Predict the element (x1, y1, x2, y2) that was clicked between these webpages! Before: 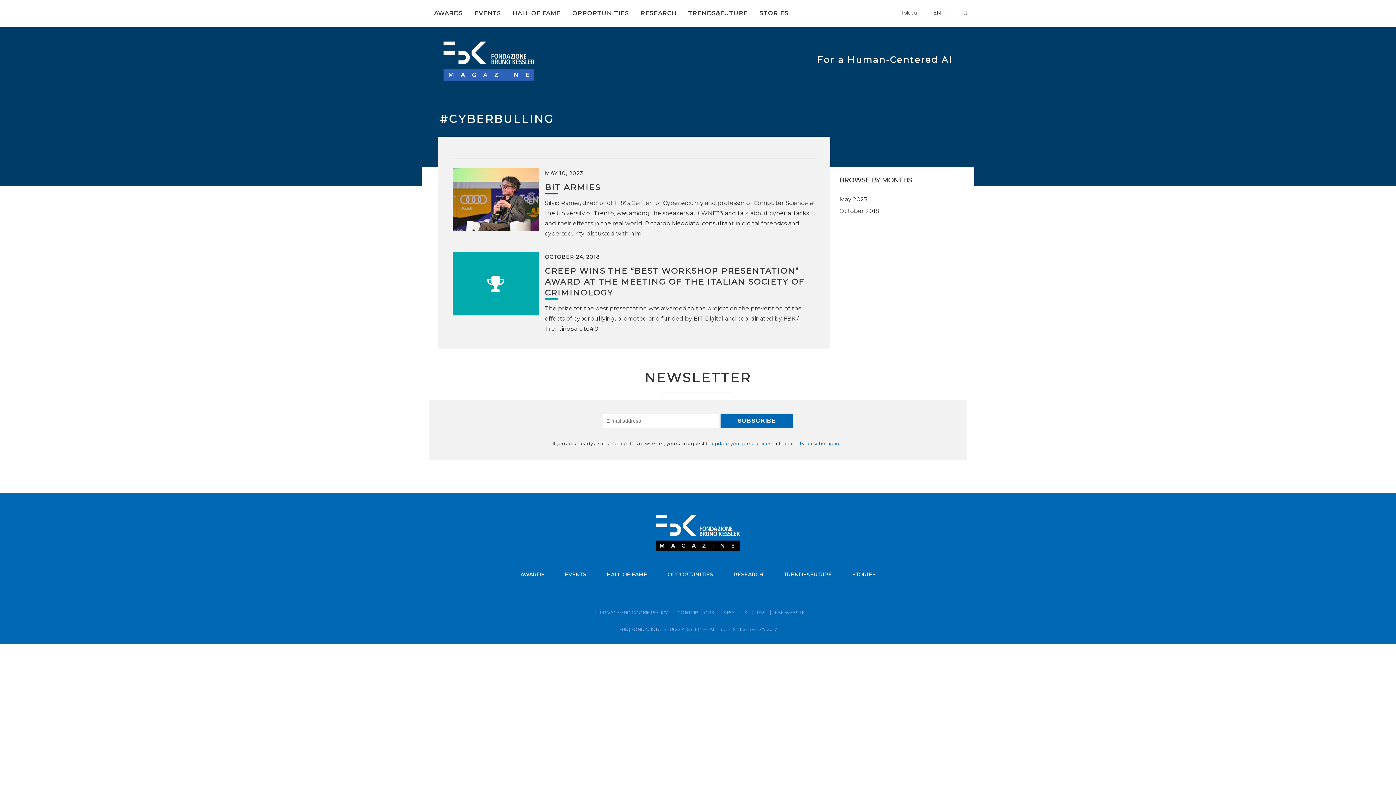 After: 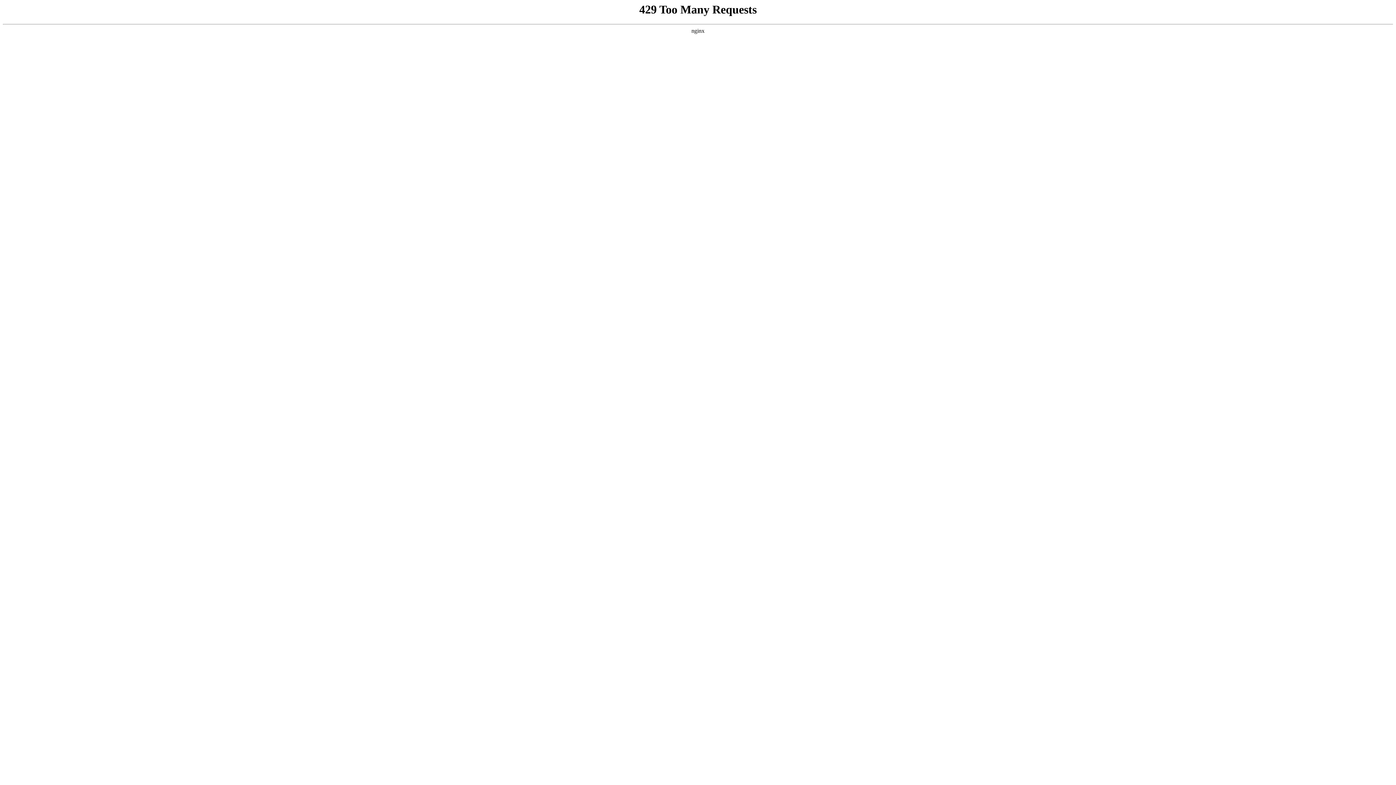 Action: bbox: (733, 571, 763, 578) label: RESEARCH